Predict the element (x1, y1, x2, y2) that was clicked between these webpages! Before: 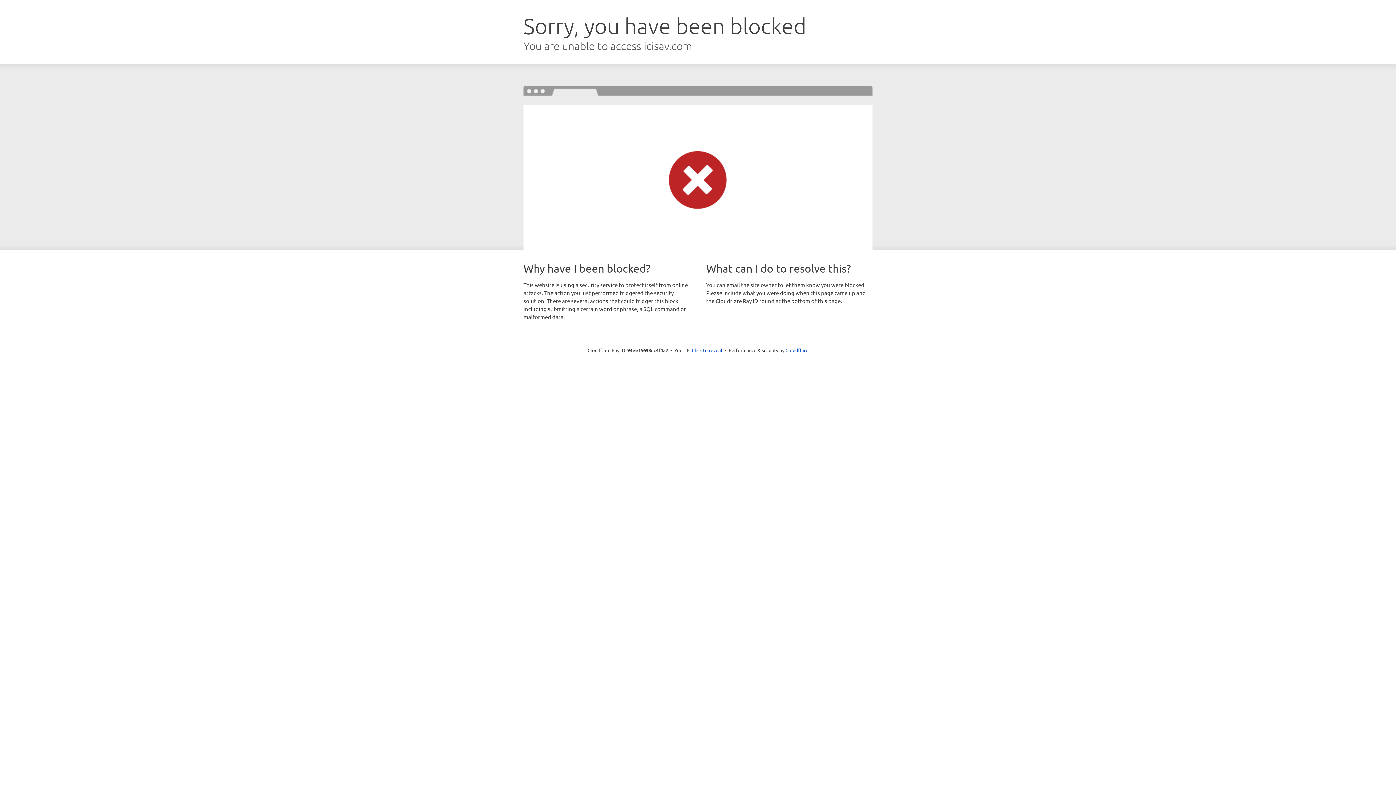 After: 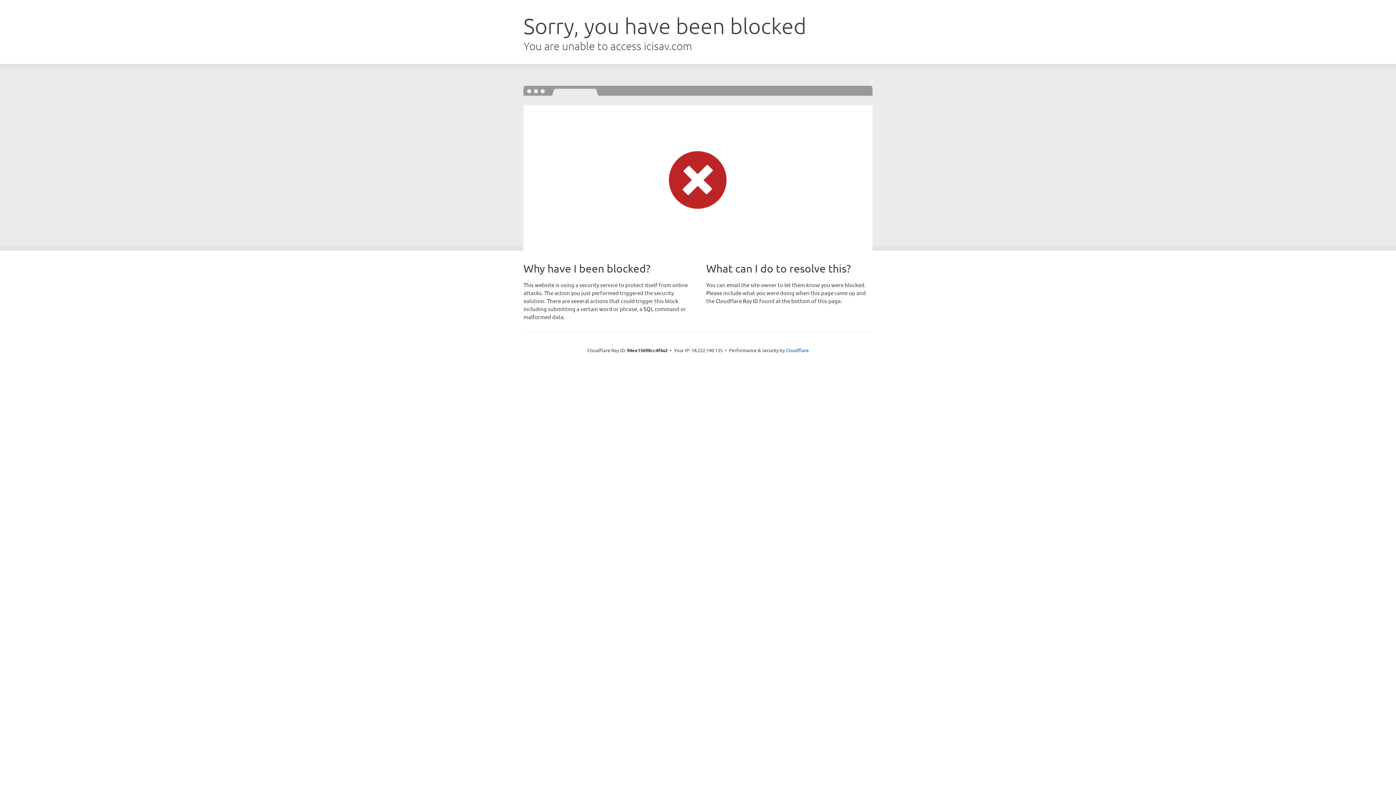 Action: label: Click to reveal bbox: (692, 346, 722, 353)